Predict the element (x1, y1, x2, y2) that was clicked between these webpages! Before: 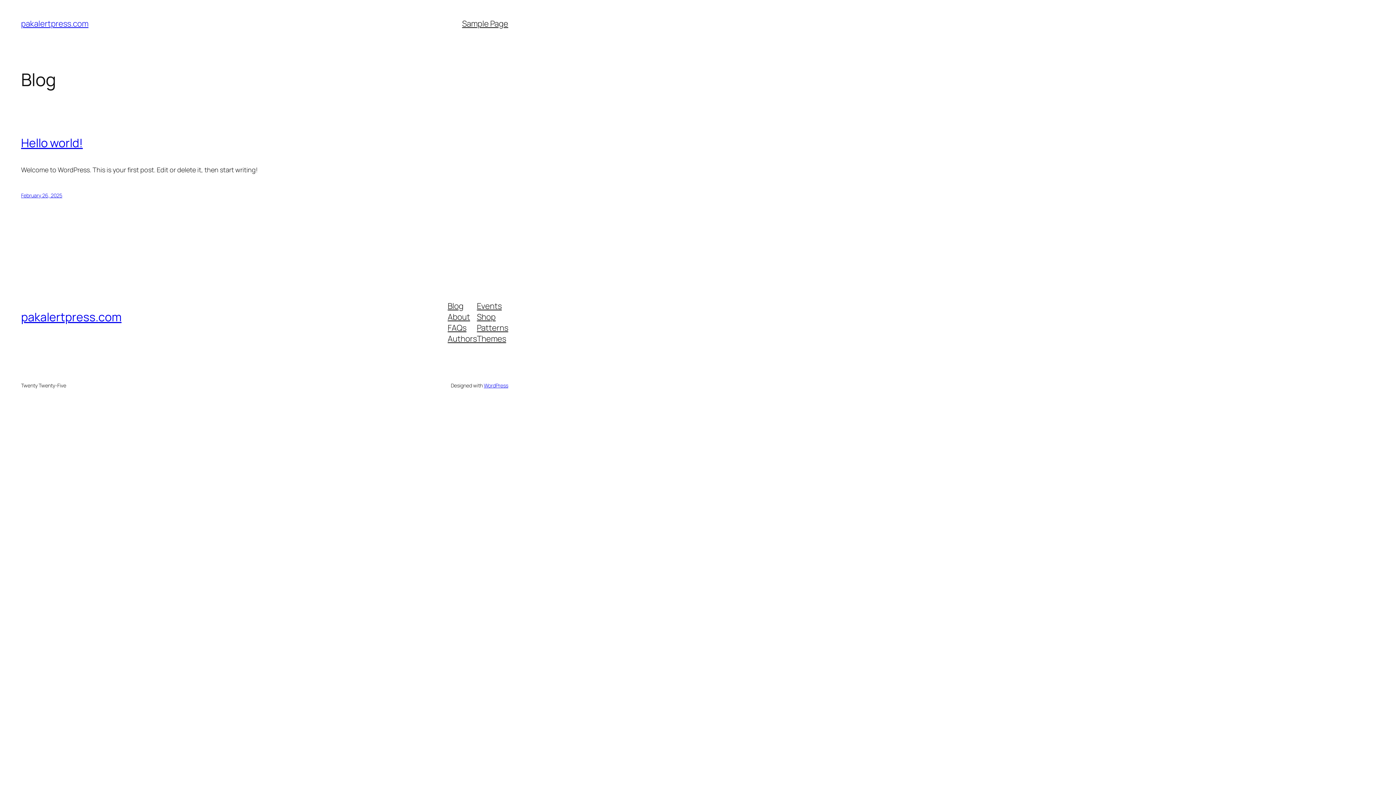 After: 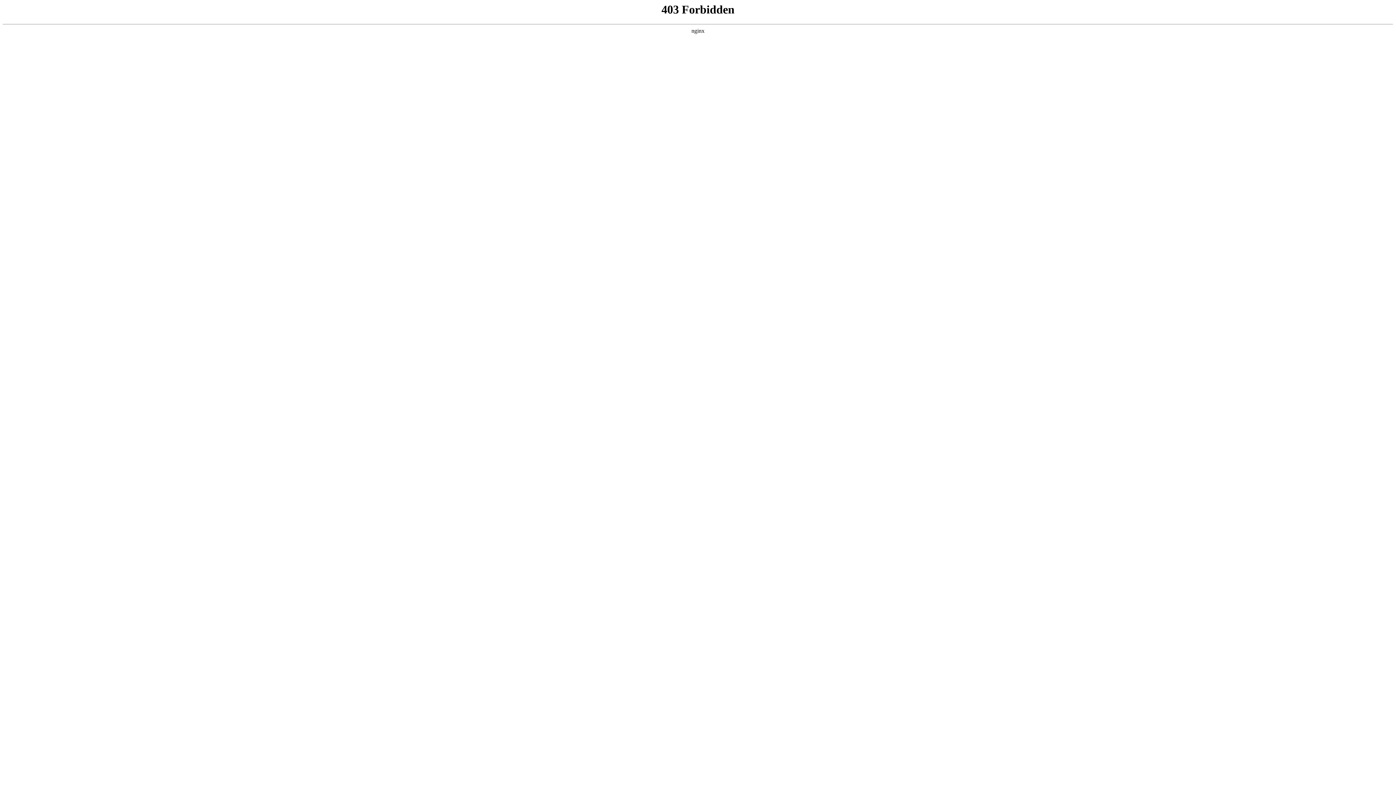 Action: label: WordPress bbox: (483, 382, 508, 389)